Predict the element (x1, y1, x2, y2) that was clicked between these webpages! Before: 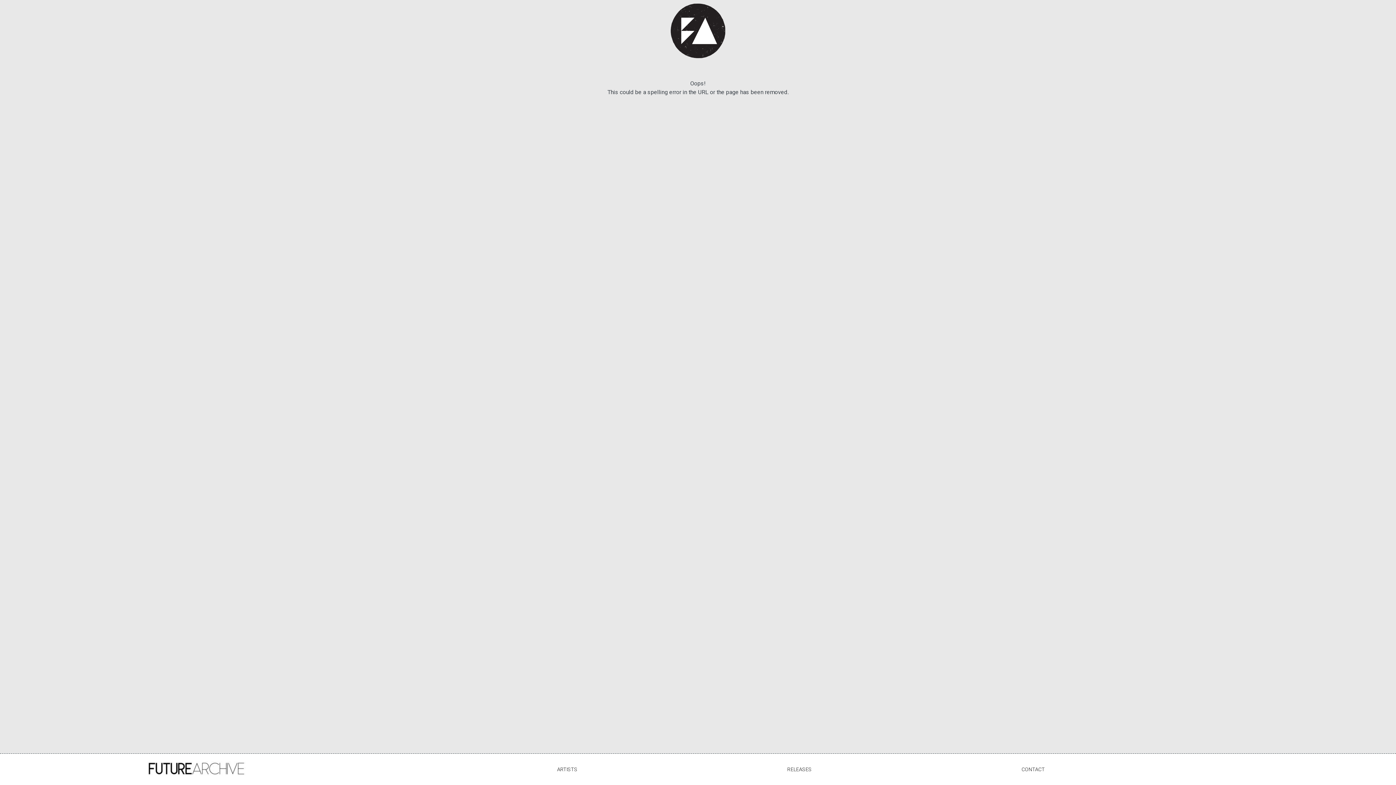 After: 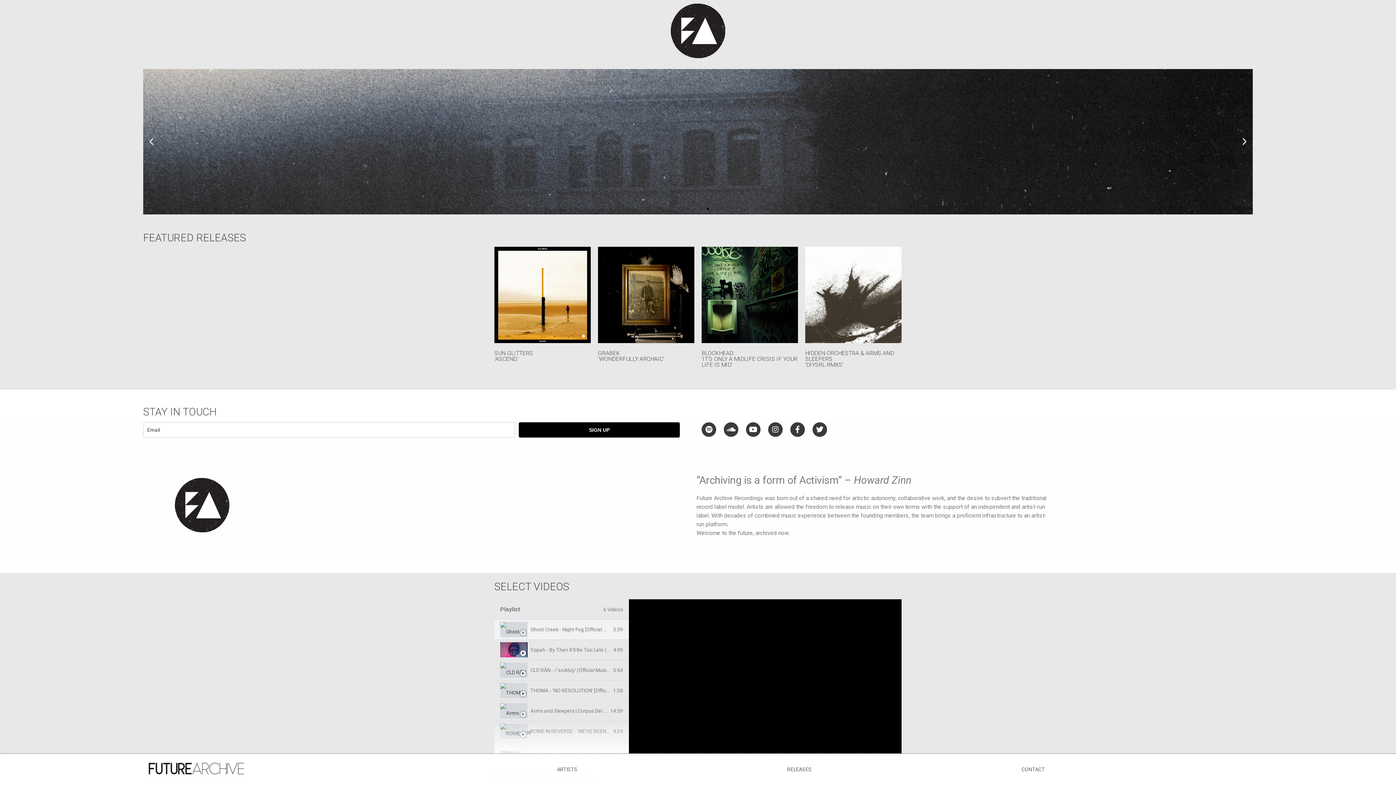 Action: bbox: (146, 761, 246, 776)